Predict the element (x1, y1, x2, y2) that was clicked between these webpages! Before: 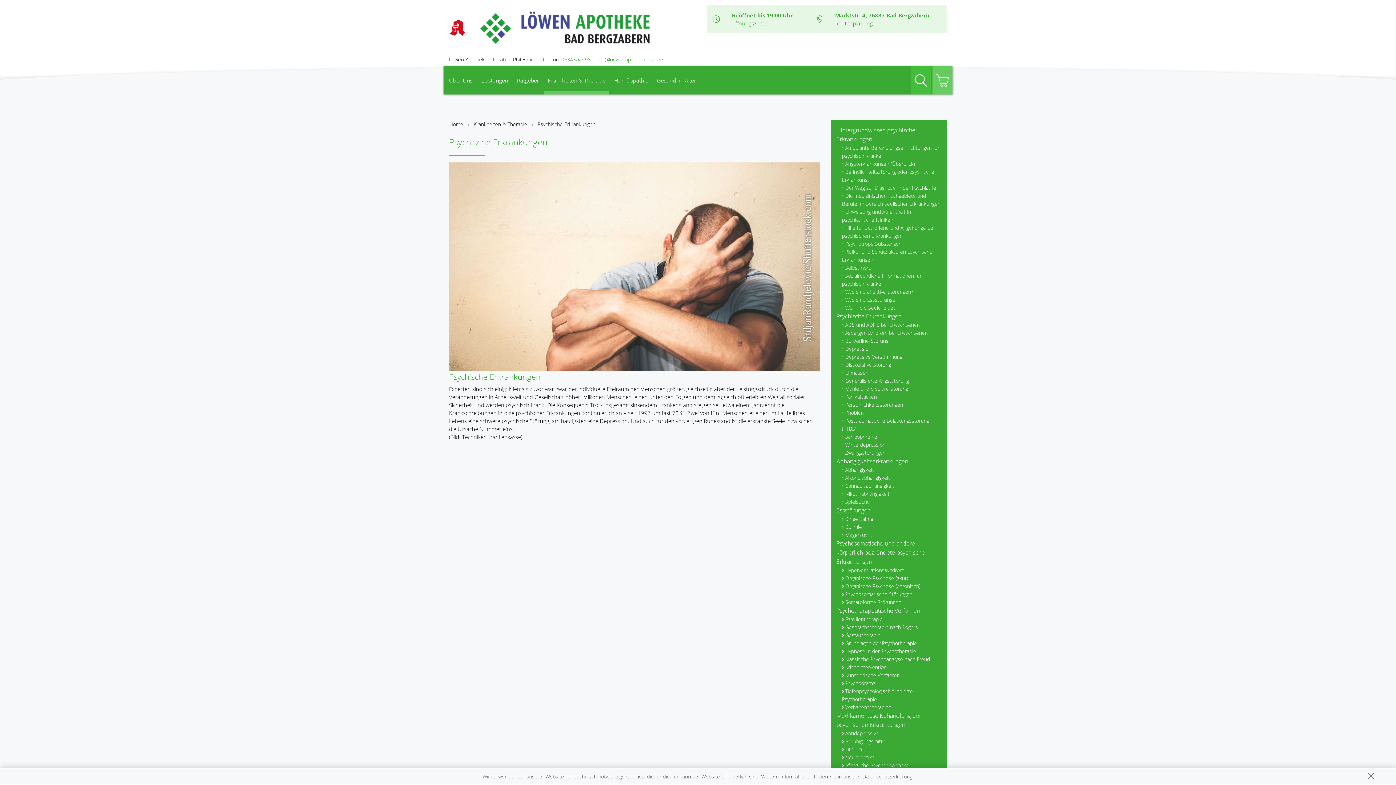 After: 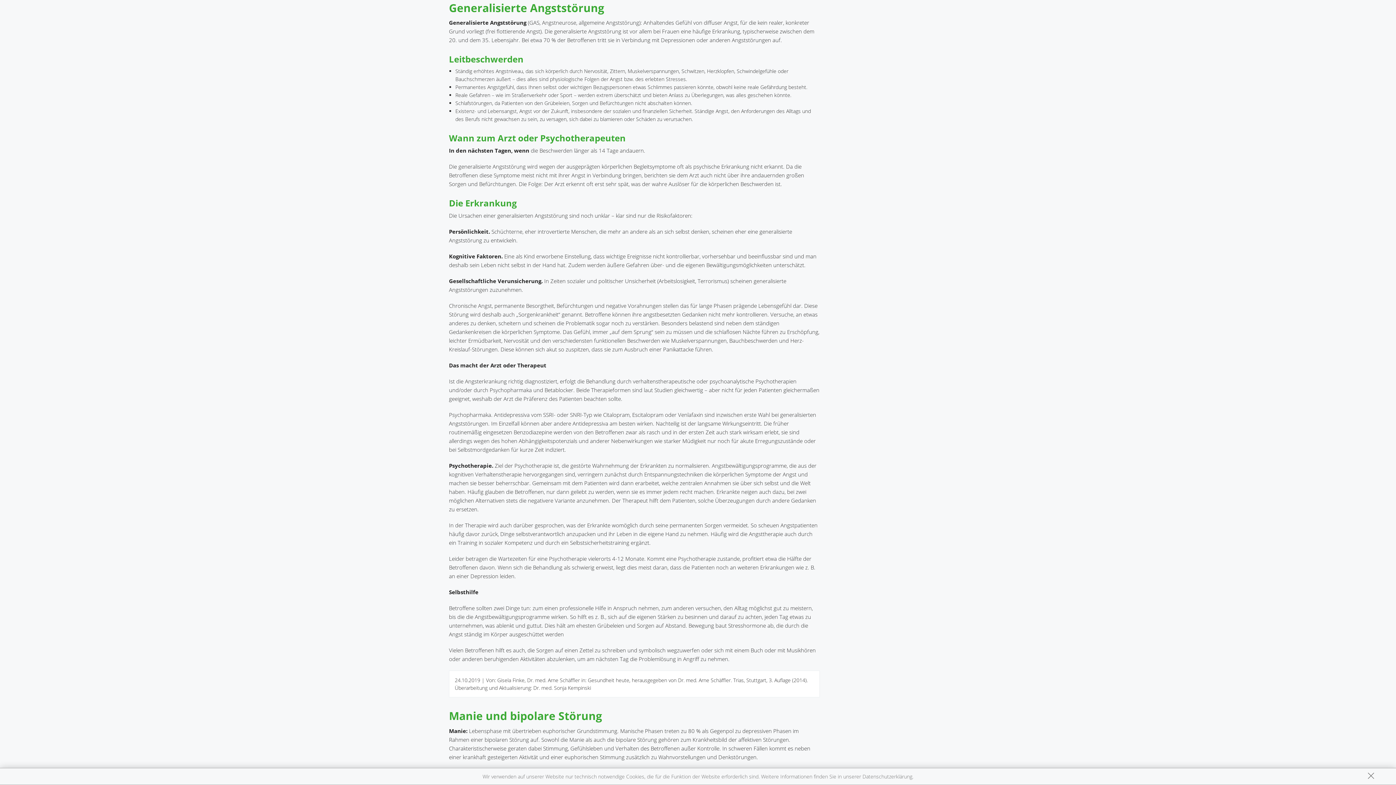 Action: bbox: (842, 377, 941, 385) label: Generalisierte Angststörung